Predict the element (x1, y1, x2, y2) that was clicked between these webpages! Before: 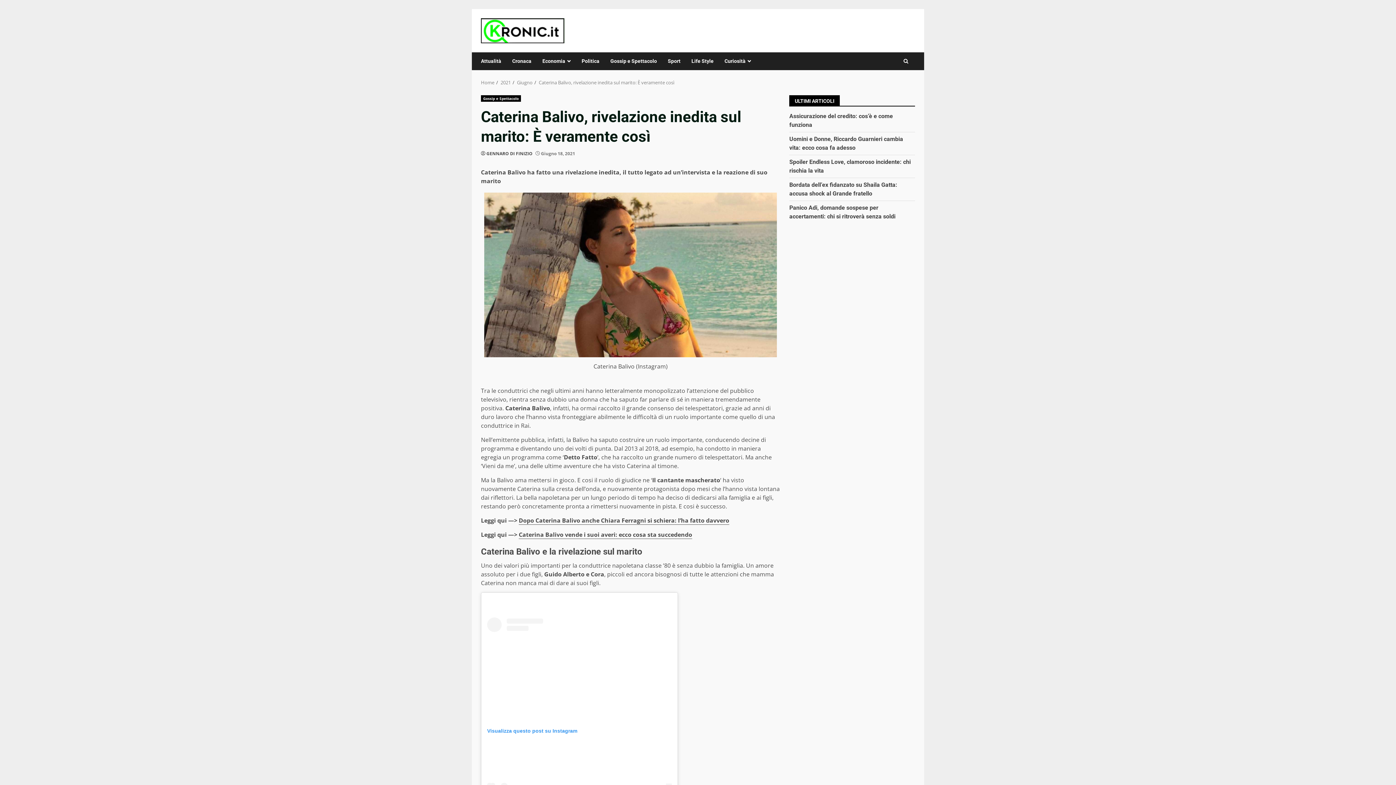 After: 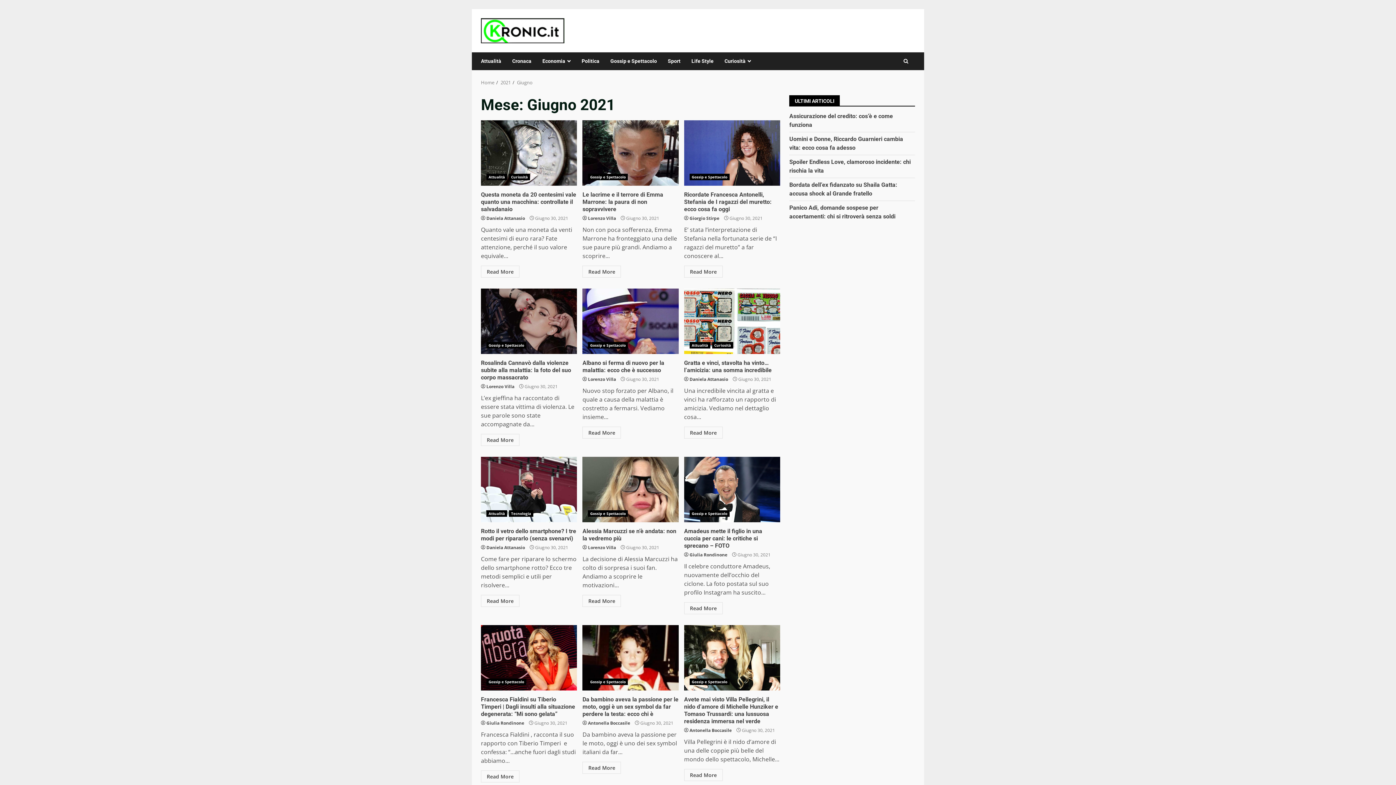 Action: label: Giugno bbox: (517, 79, 532, 85)